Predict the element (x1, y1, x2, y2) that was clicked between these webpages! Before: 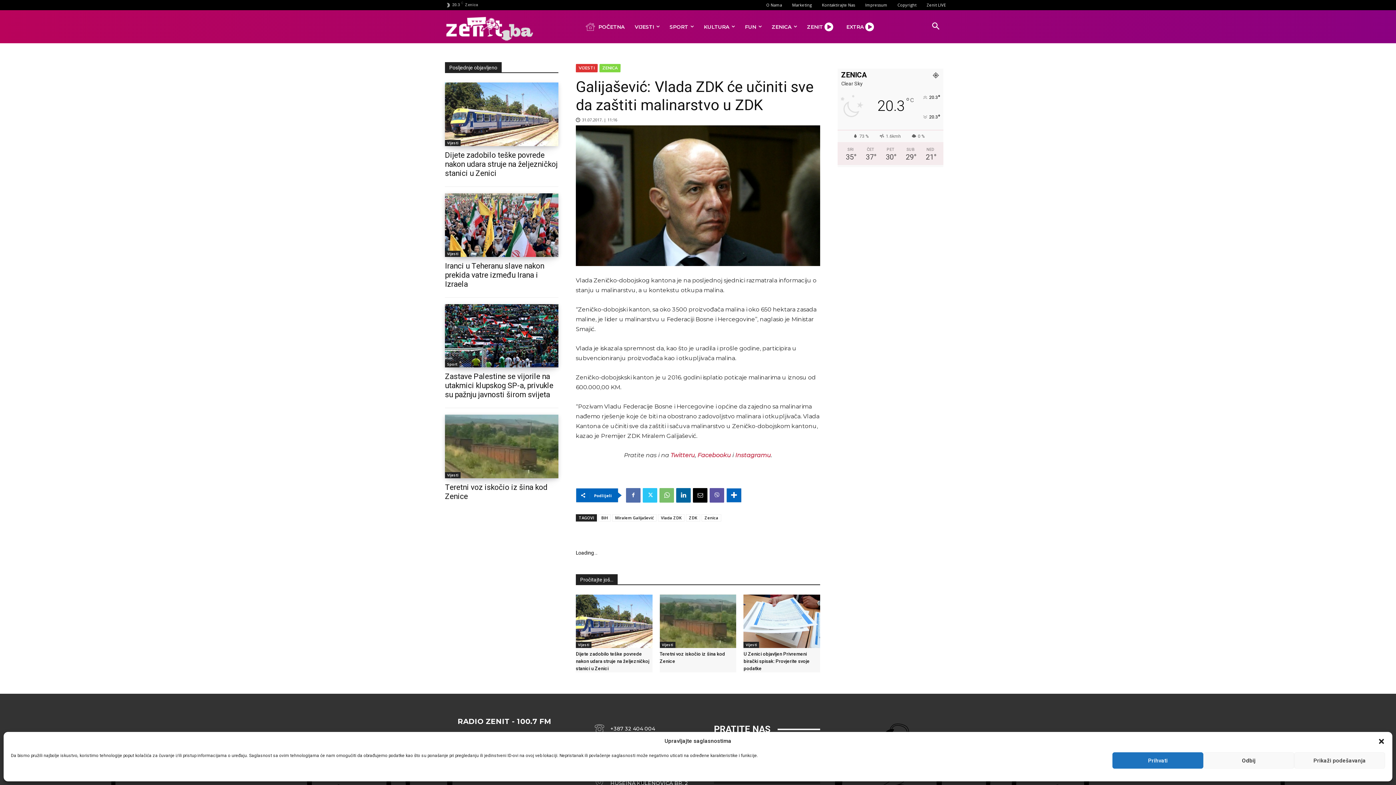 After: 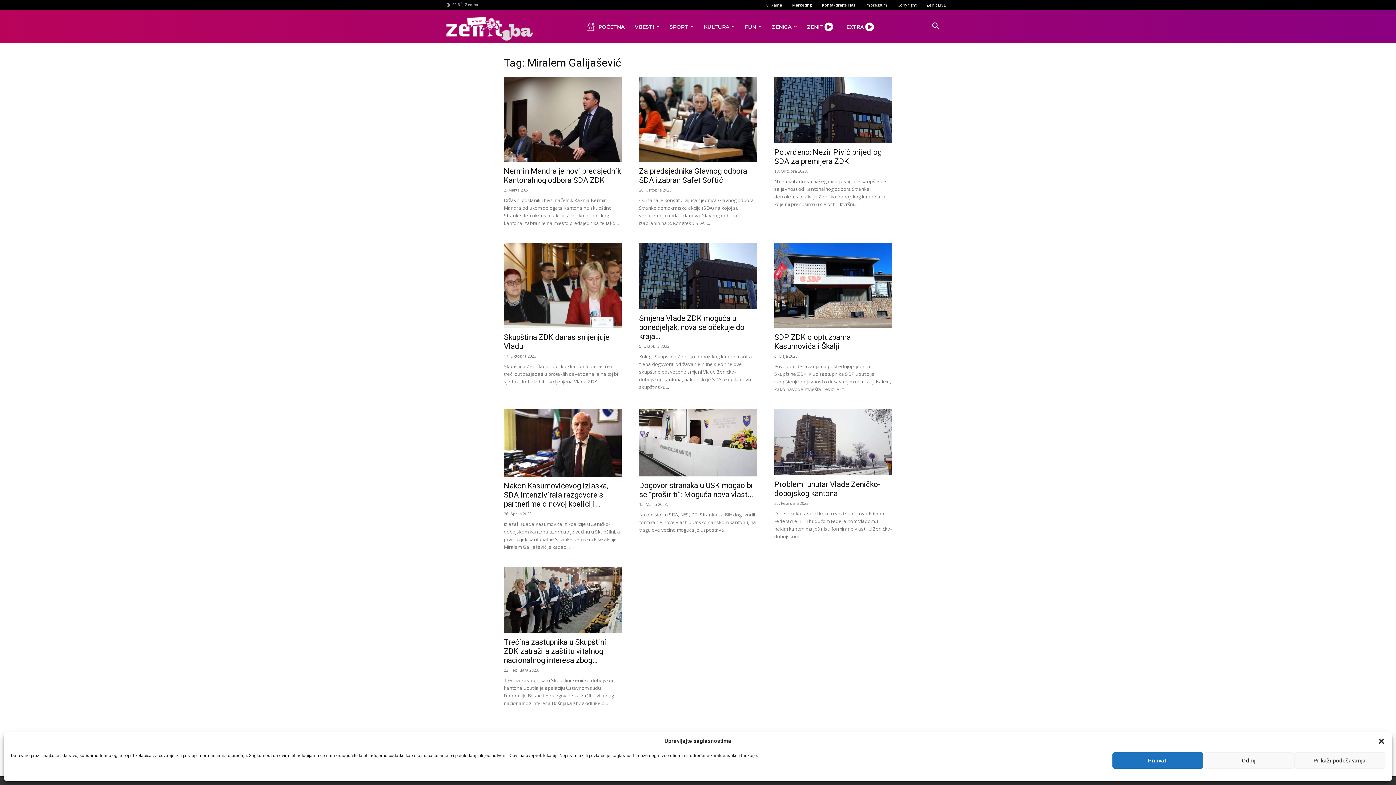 Action: bbox: (612, 514, 656, 521) label: Miralem Galijašević